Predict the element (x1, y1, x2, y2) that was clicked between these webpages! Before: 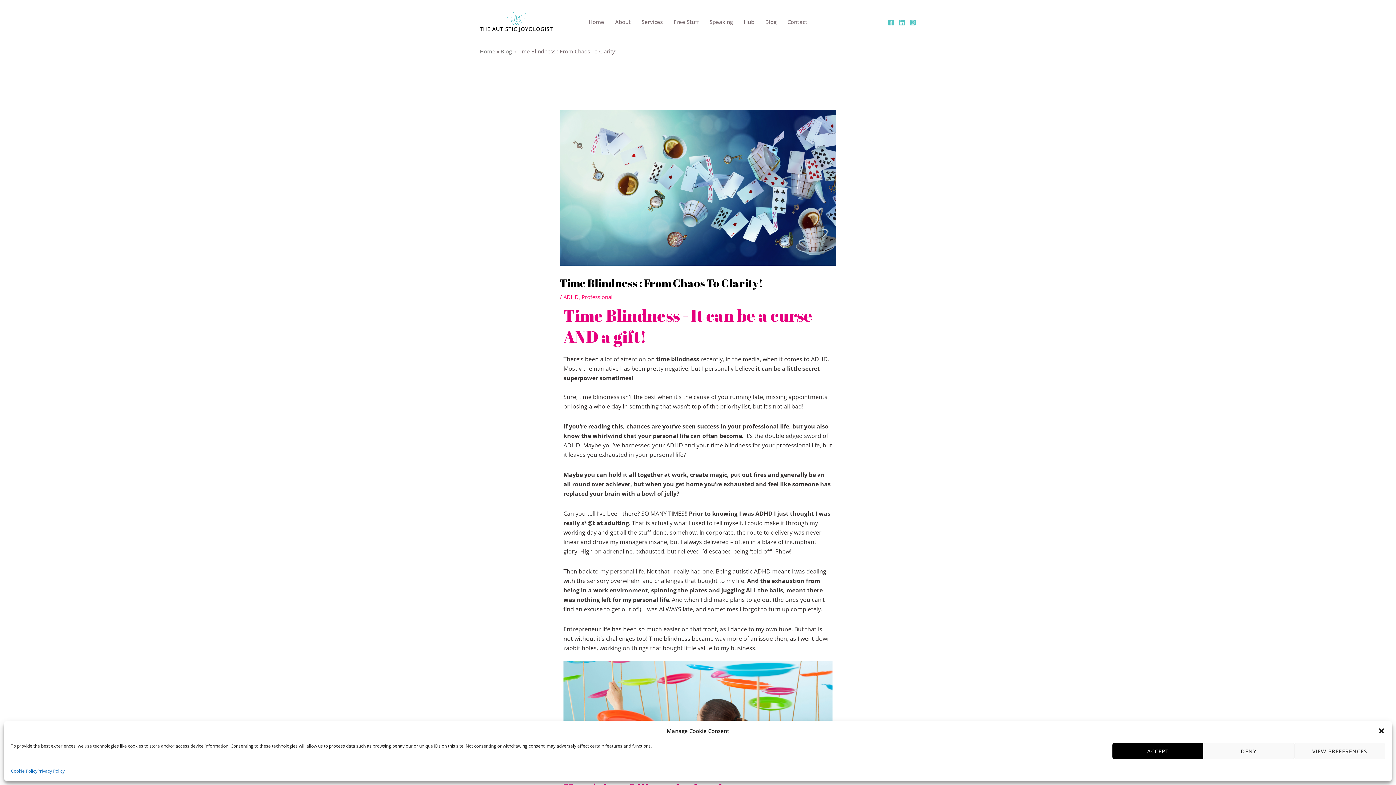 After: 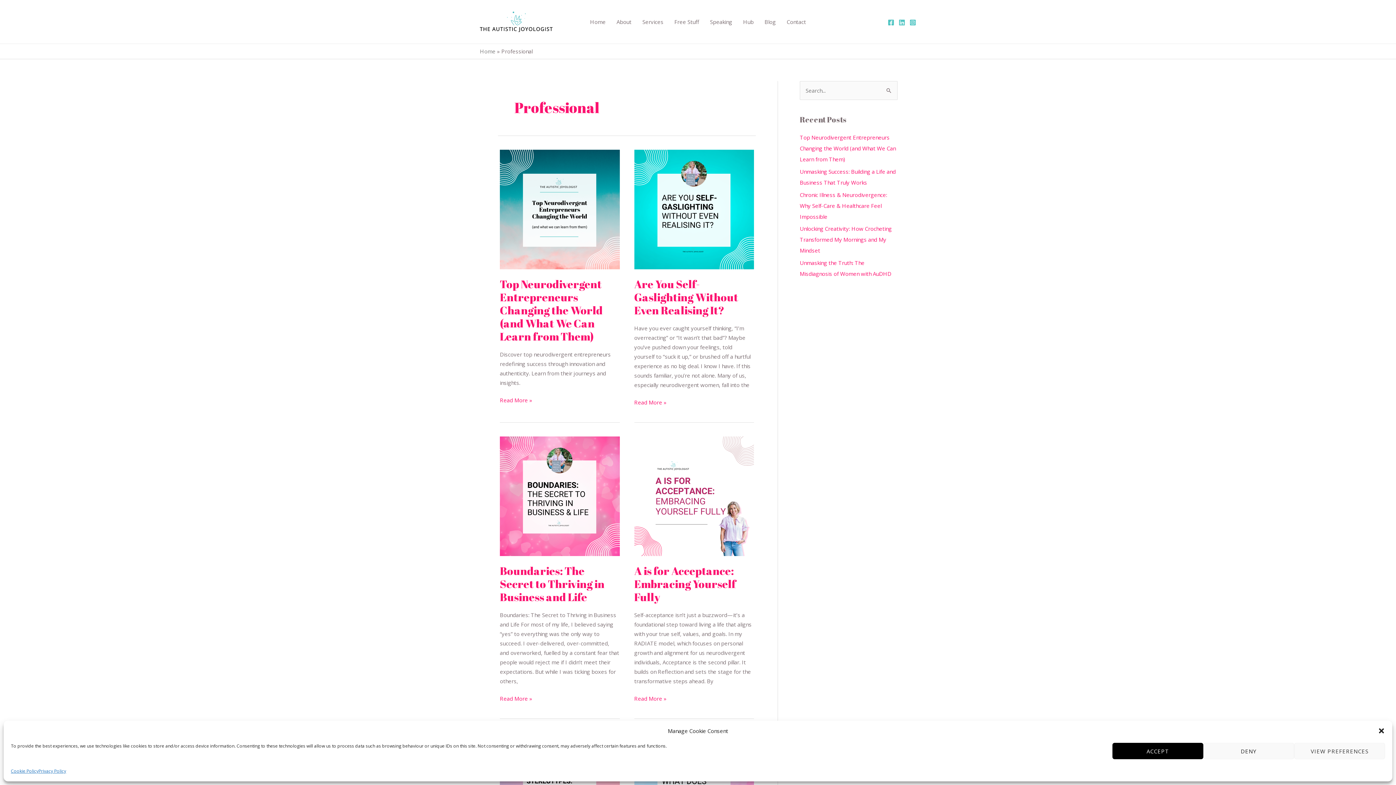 Action: bbox: (581, 293, 612, 300) label: Professional